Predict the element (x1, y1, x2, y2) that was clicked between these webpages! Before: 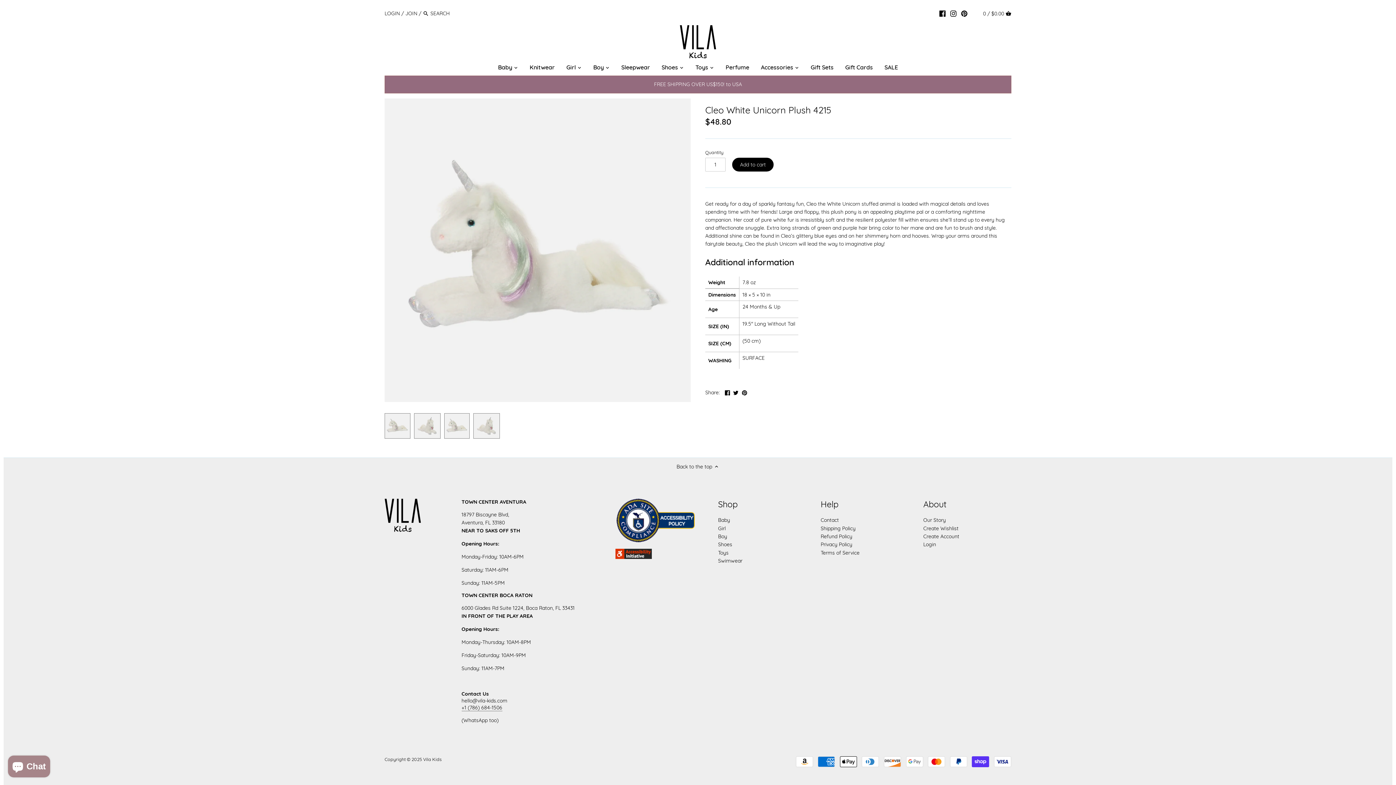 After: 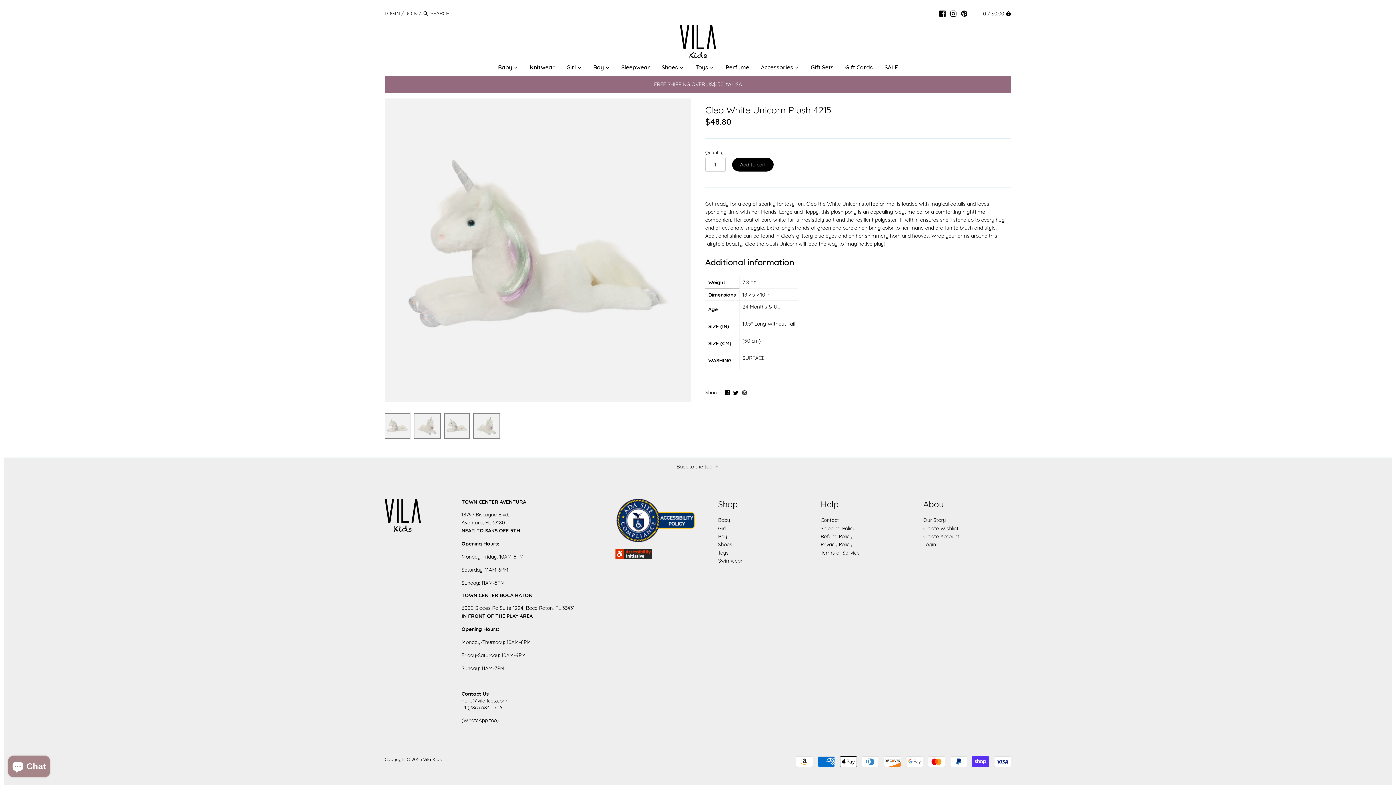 Action: label: Pin the main image bbox: (742, 388, 747, 395)